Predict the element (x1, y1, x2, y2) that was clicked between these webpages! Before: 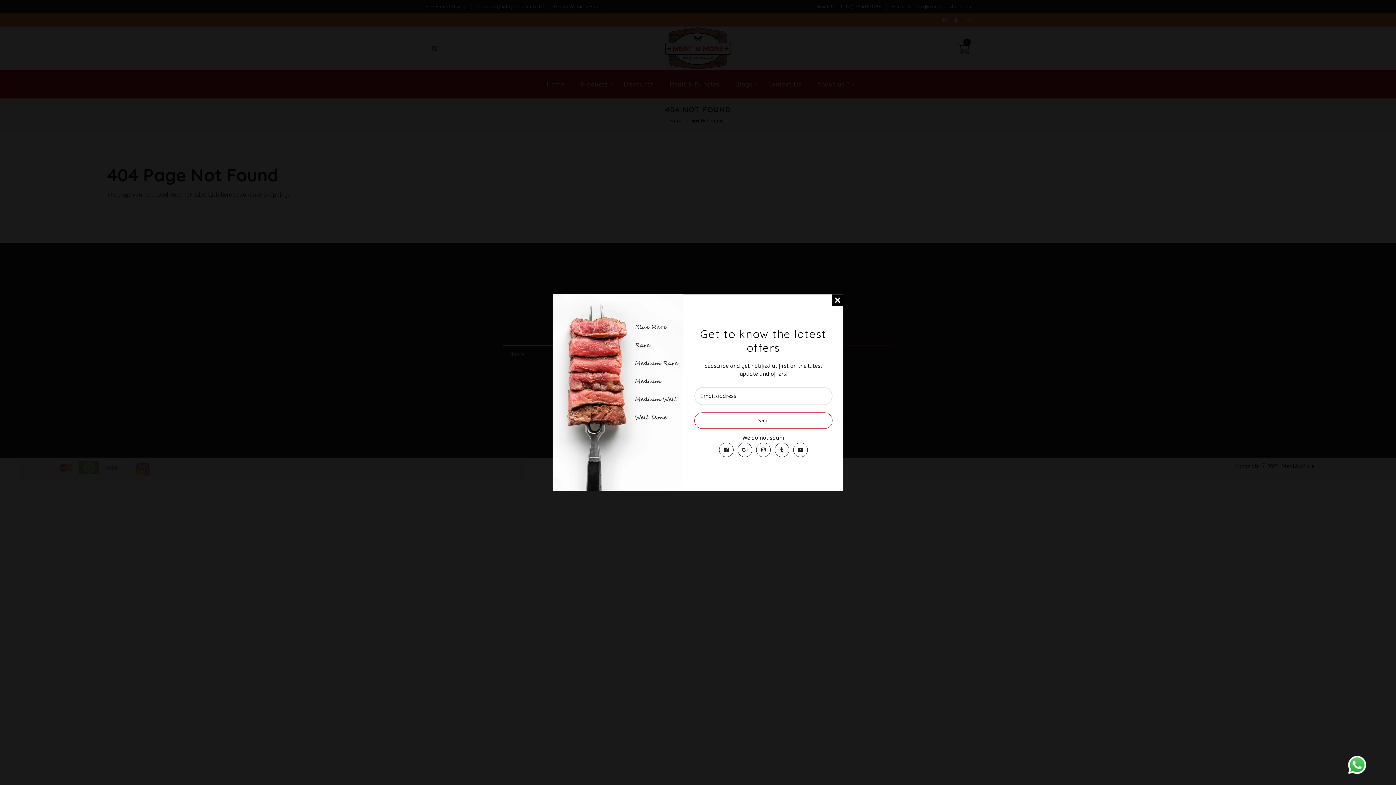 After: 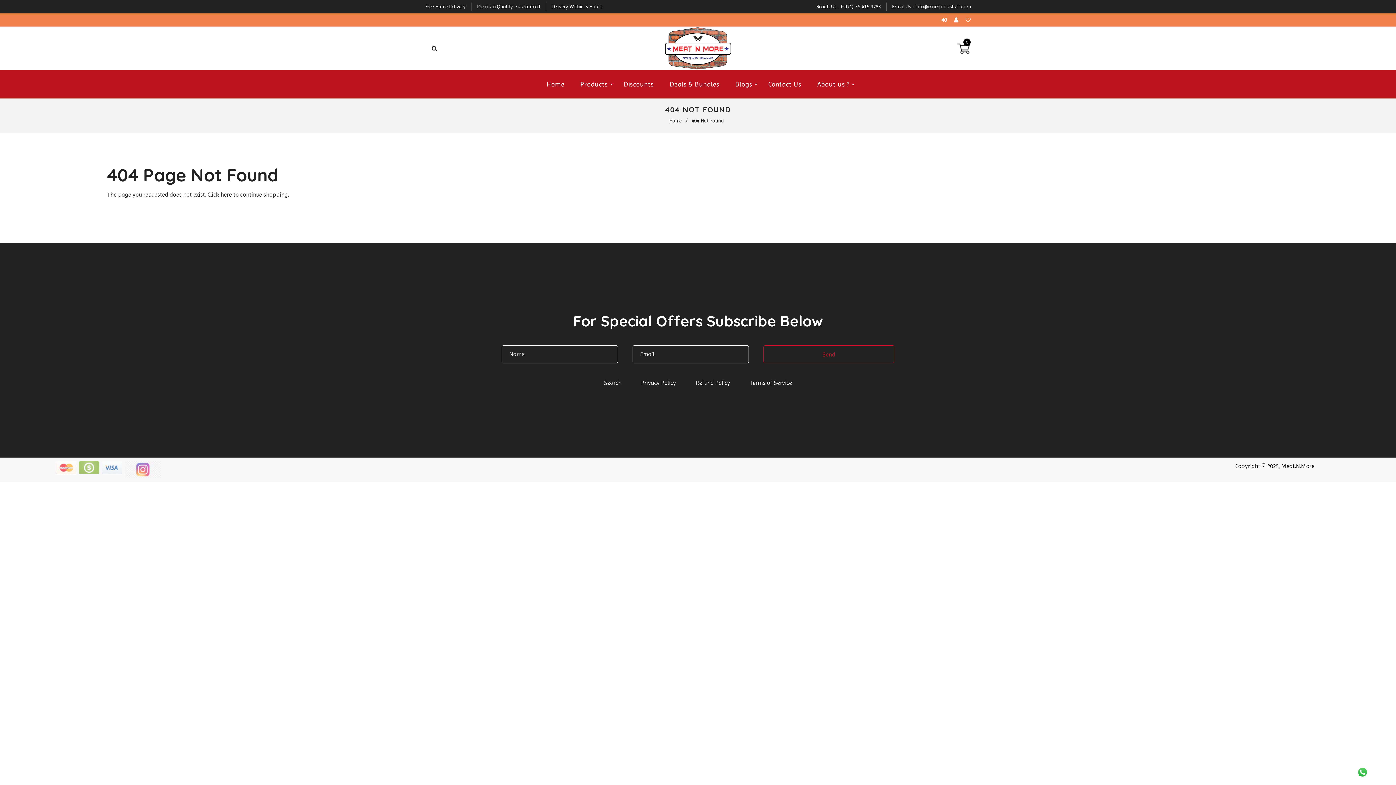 Action: bbox: (832, 294, 843, 306) label: Liquid error (snippets/newsletter line 34): Could not find asset snippets/icon-close.liquid